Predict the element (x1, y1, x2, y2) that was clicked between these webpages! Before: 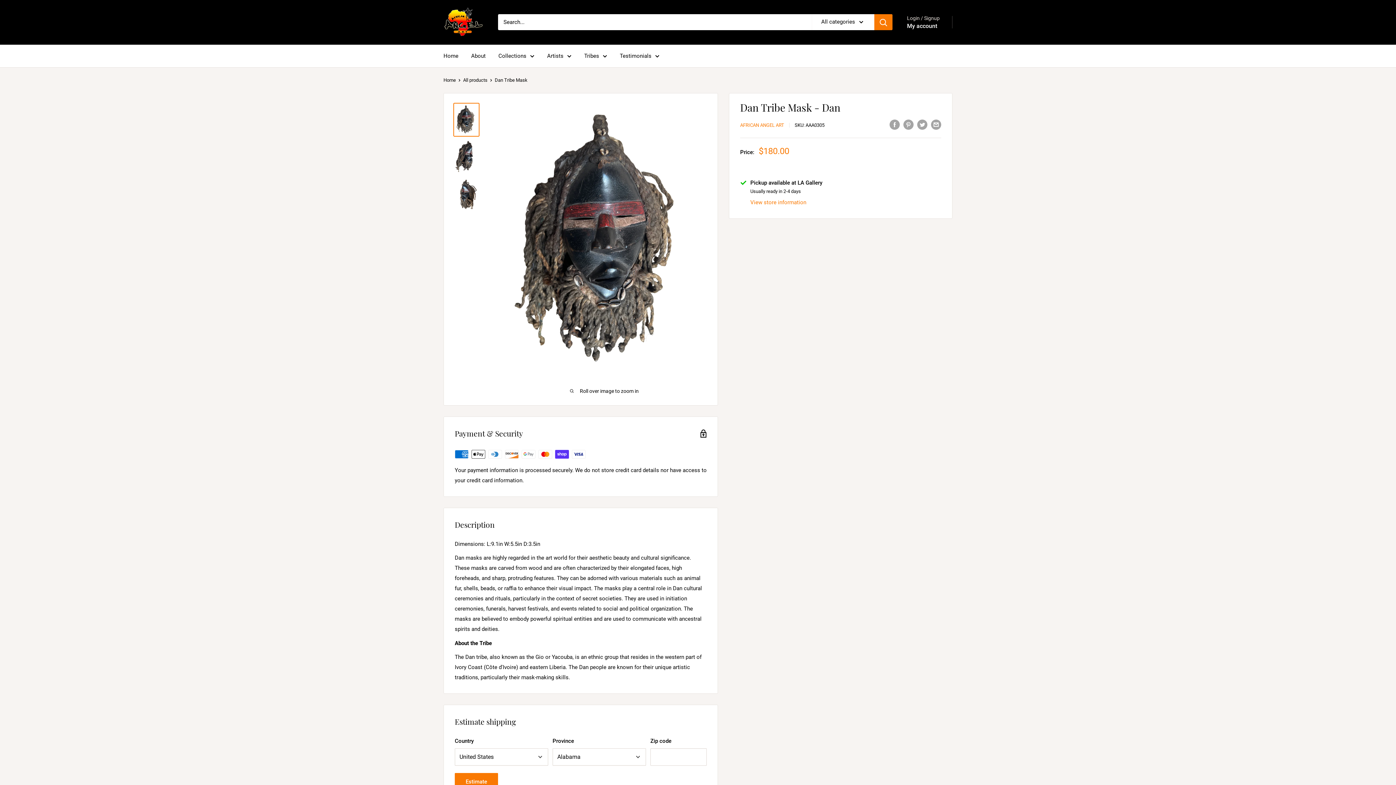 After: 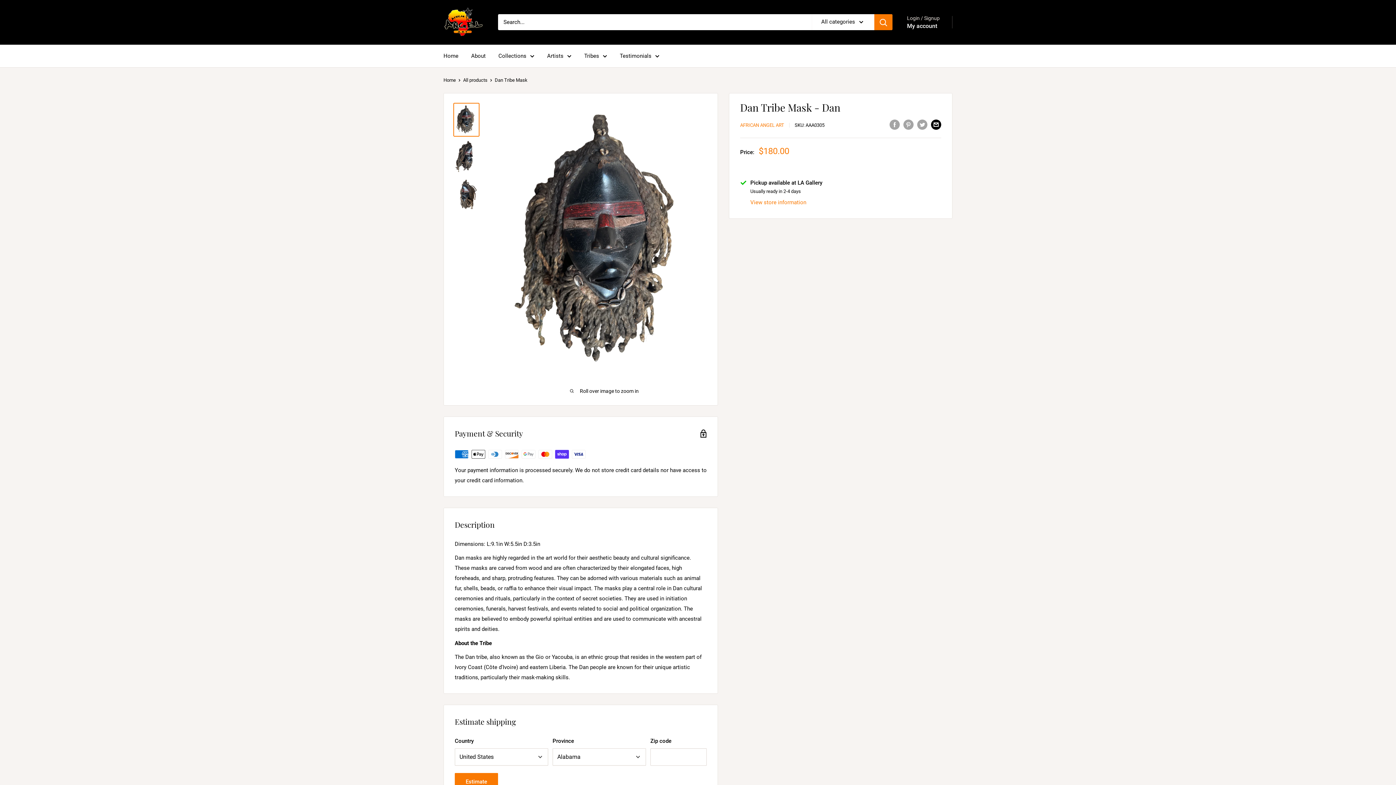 Action: bbox: (931, 119, 941, 129) label: Share by email